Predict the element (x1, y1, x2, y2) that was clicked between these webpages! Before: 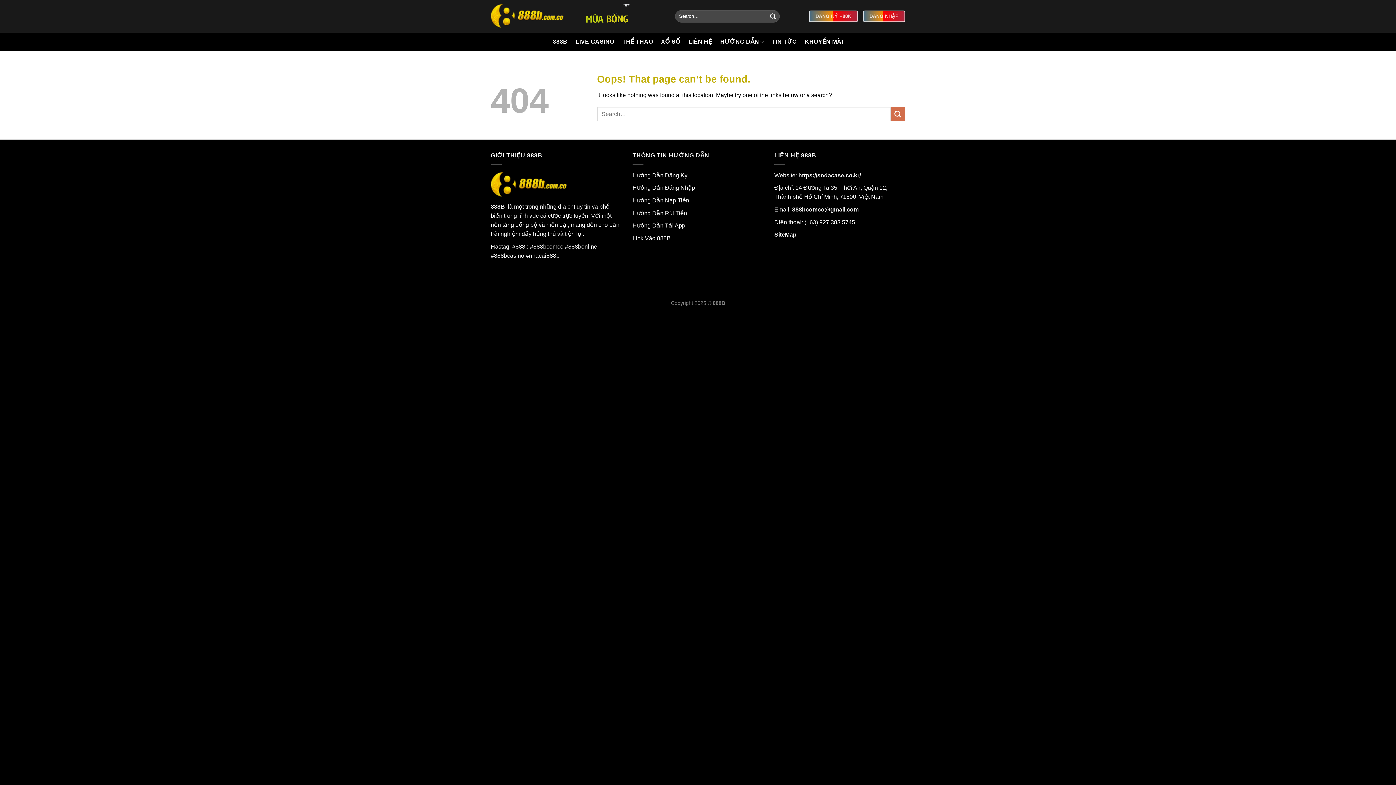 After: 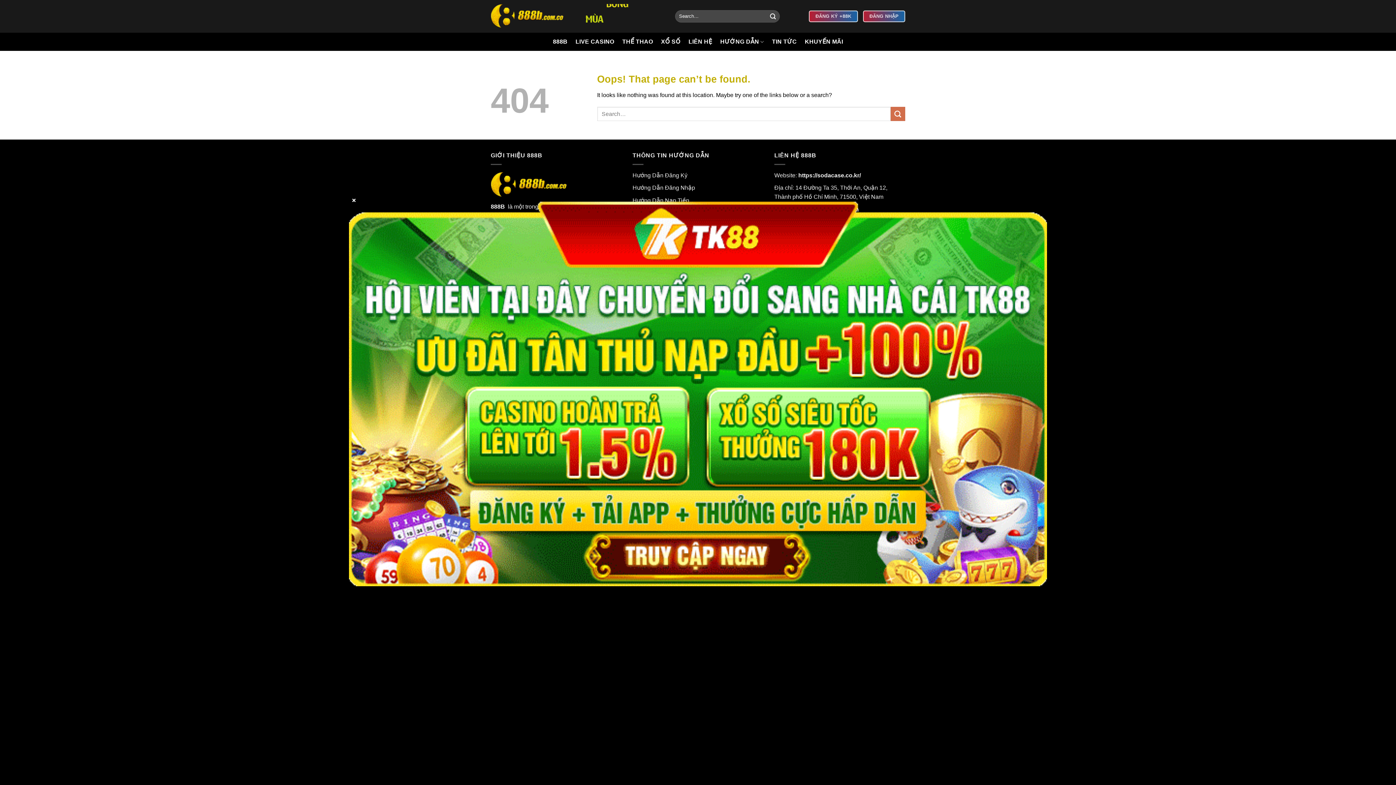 Action: bbox: (792, 206, 858, 212) label: 888bcomco@gmail.com